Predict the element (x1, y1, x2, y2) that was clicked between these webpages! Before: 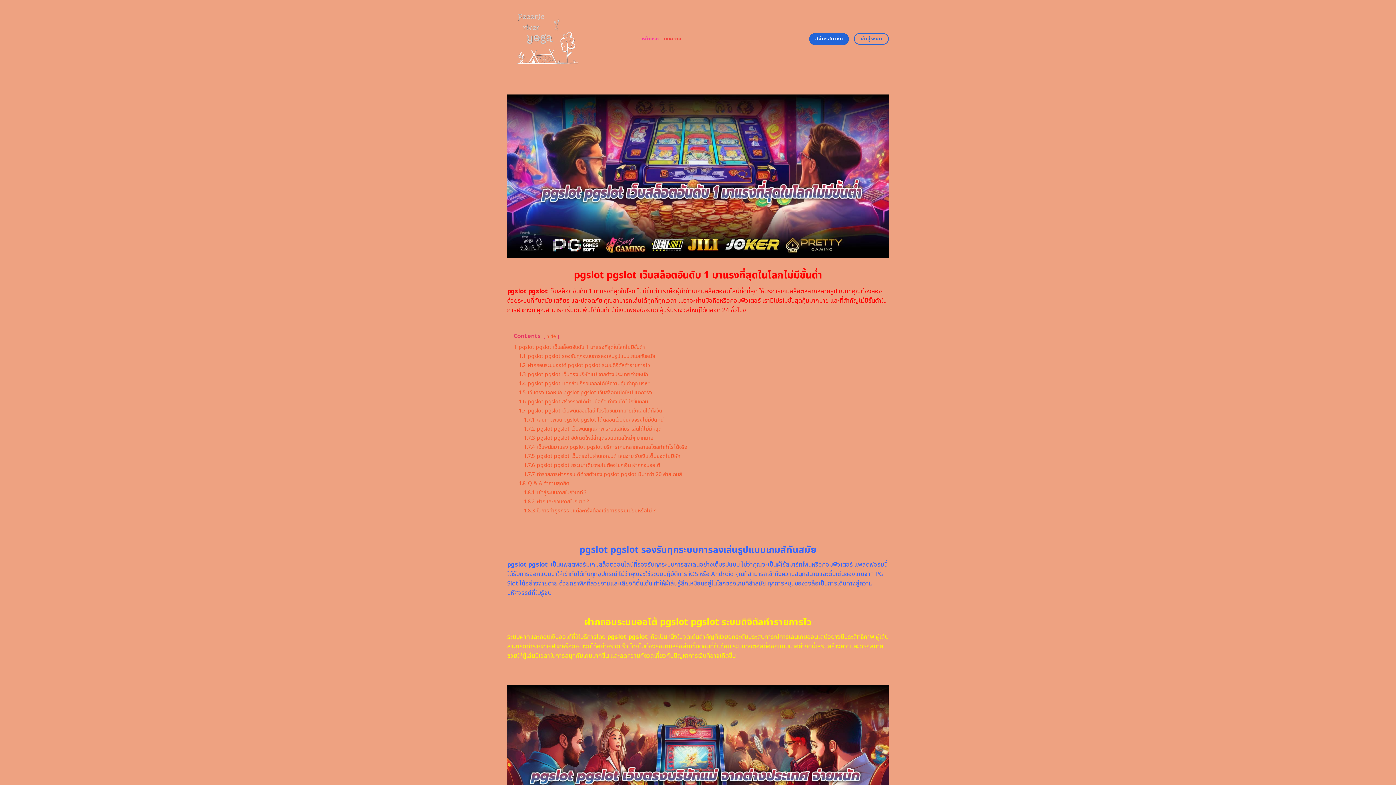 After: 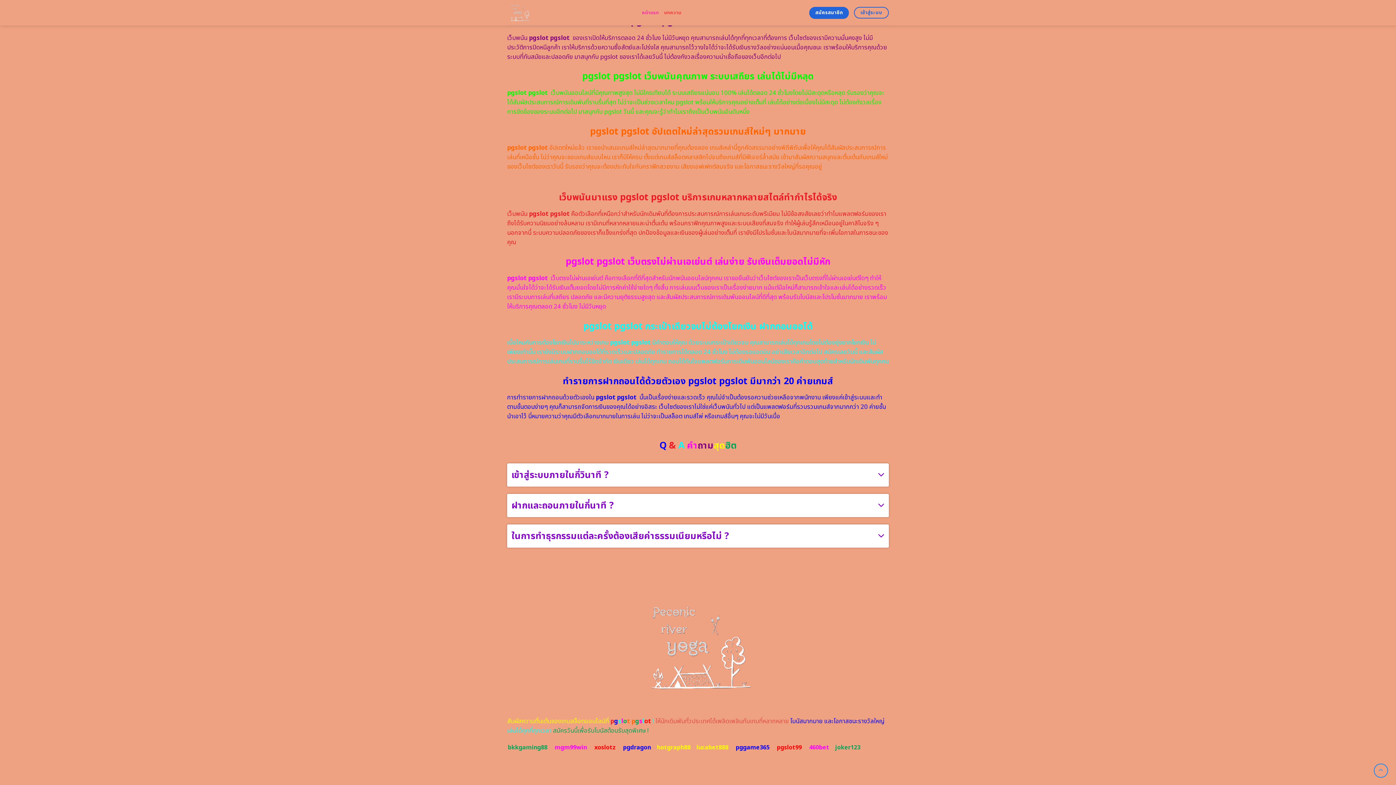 Action: bbox: (524, 507, 656, 514) label: 1.8.3 ในการทำธุรกรรมแต่ละครั้งต้องเสียค่าธรรมเนียมหรือไม่ ?